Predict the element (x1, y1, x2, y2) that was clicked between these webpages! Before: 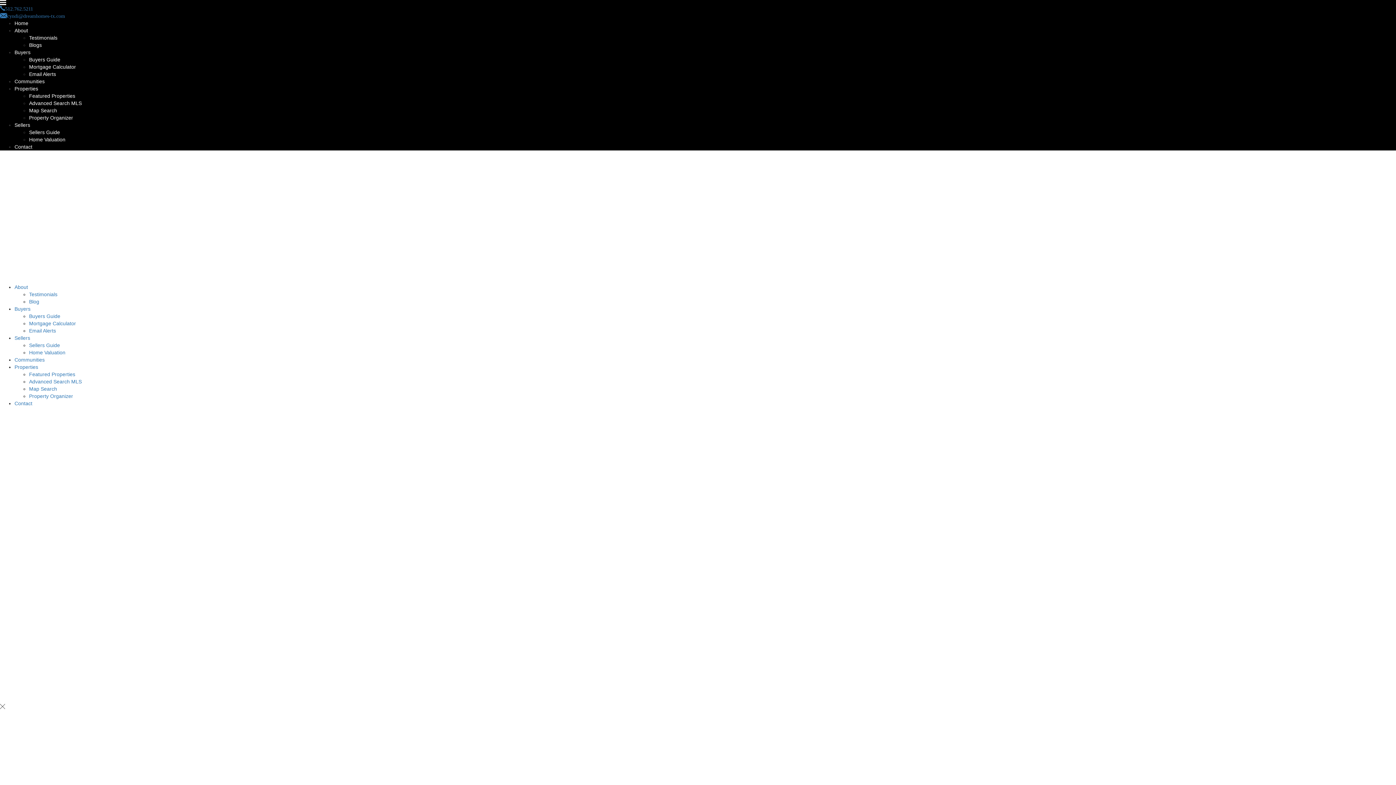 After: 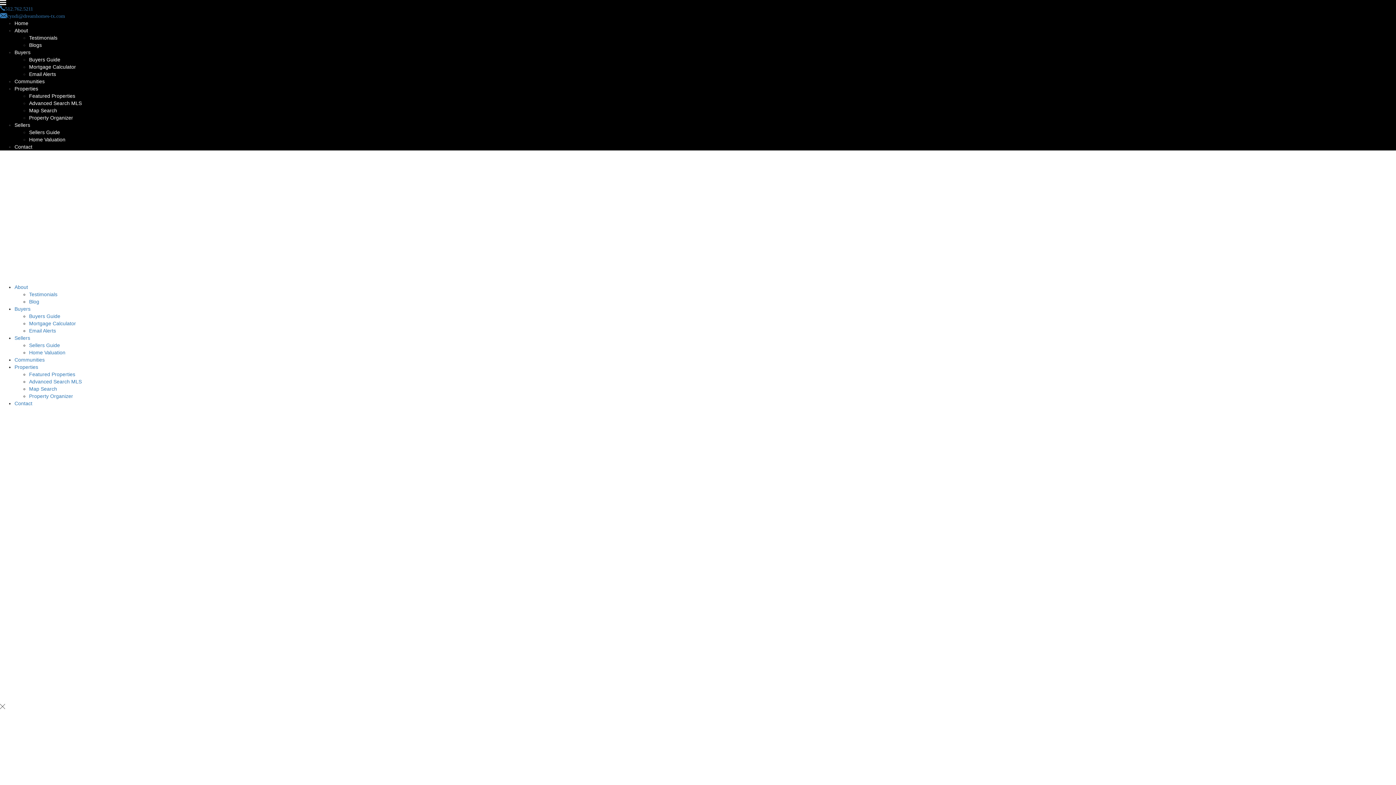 Action: bbox: (29, 93, 75, 98) label: Featured Properties